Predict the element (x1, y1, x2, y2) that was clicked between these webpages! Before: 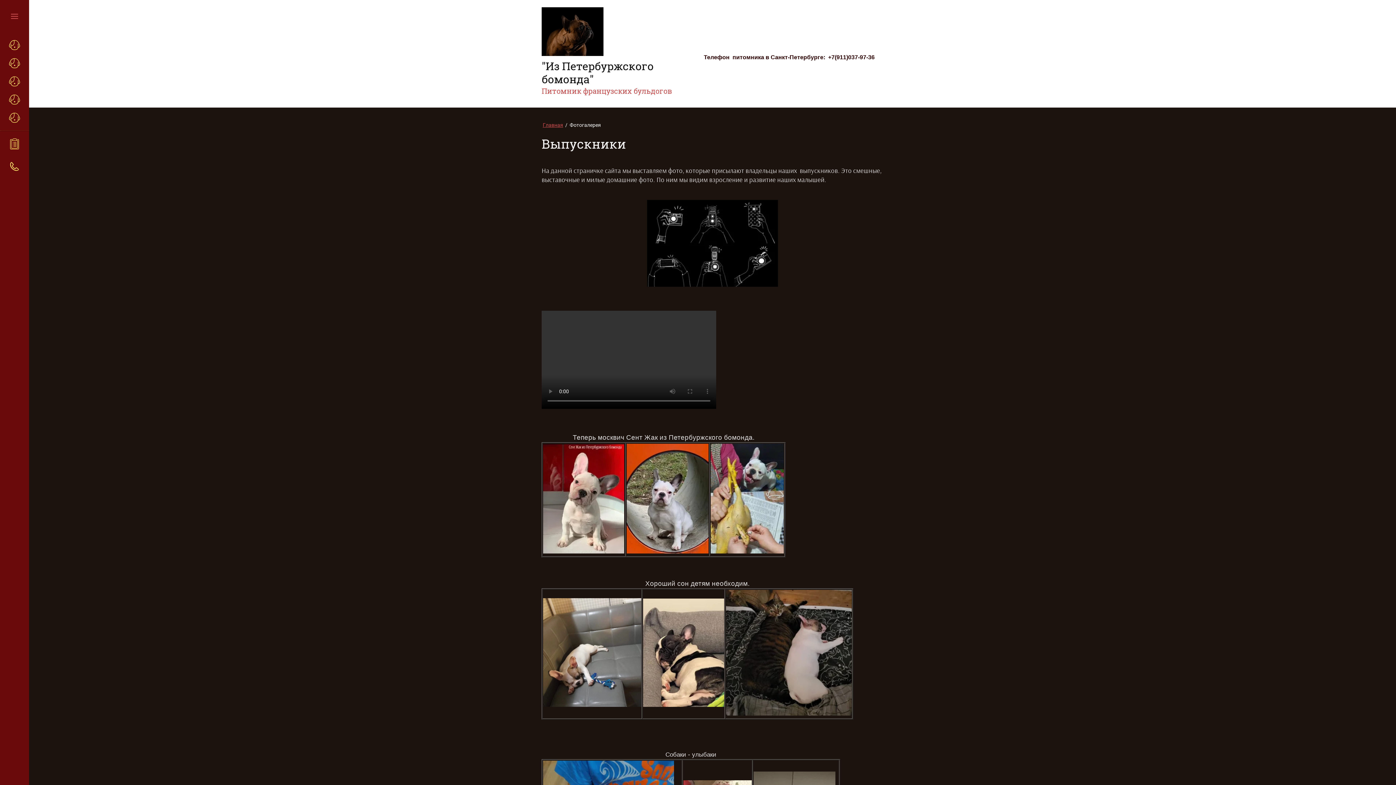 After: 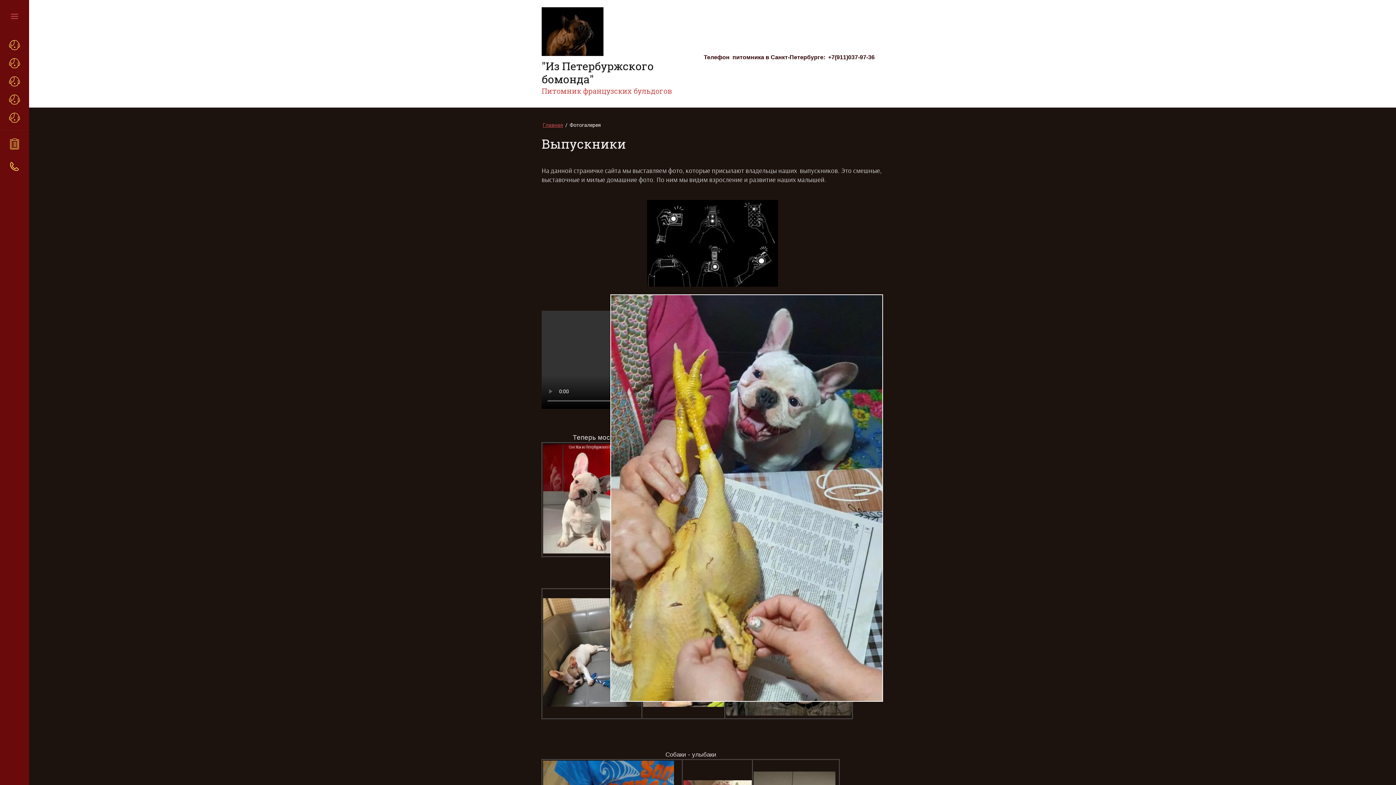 Action: bbox: (710, 444, 784, 556)